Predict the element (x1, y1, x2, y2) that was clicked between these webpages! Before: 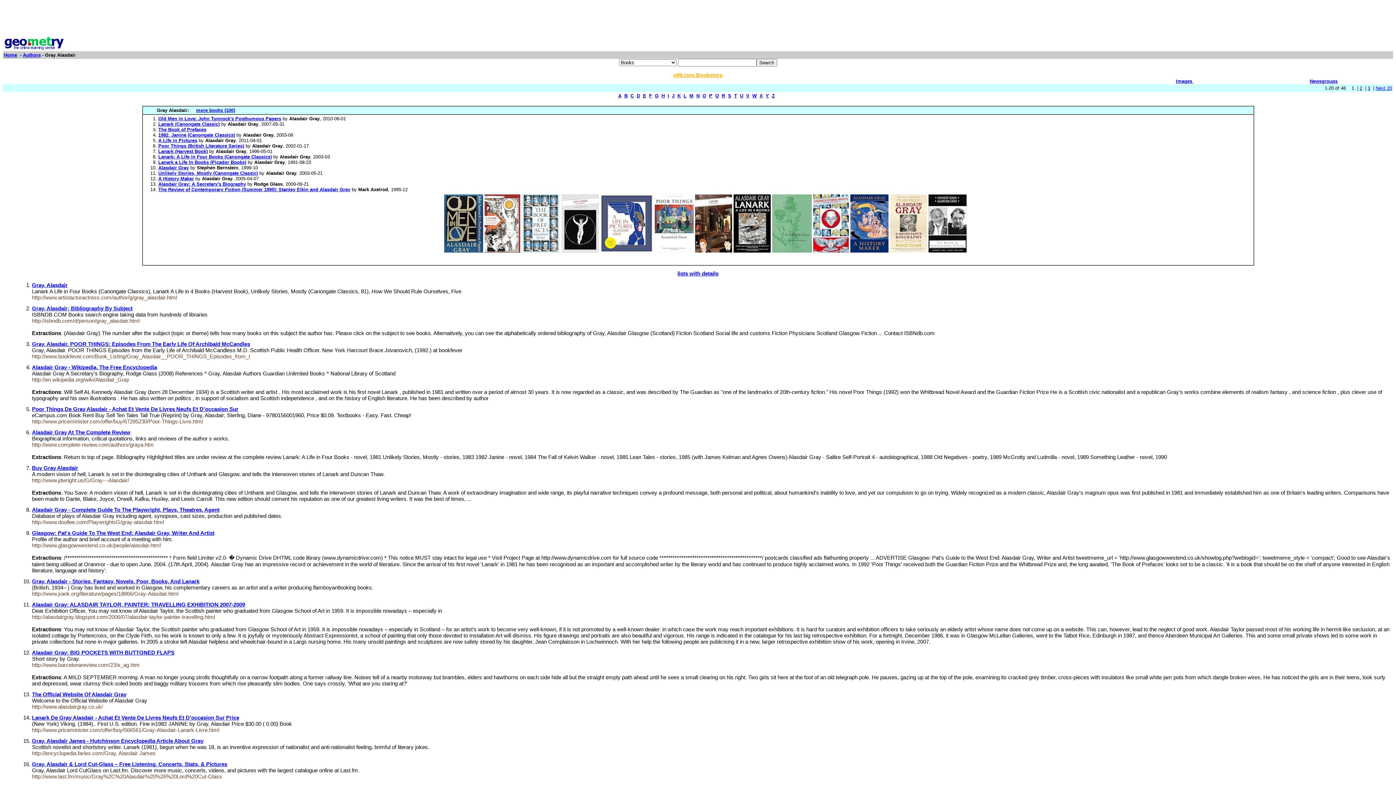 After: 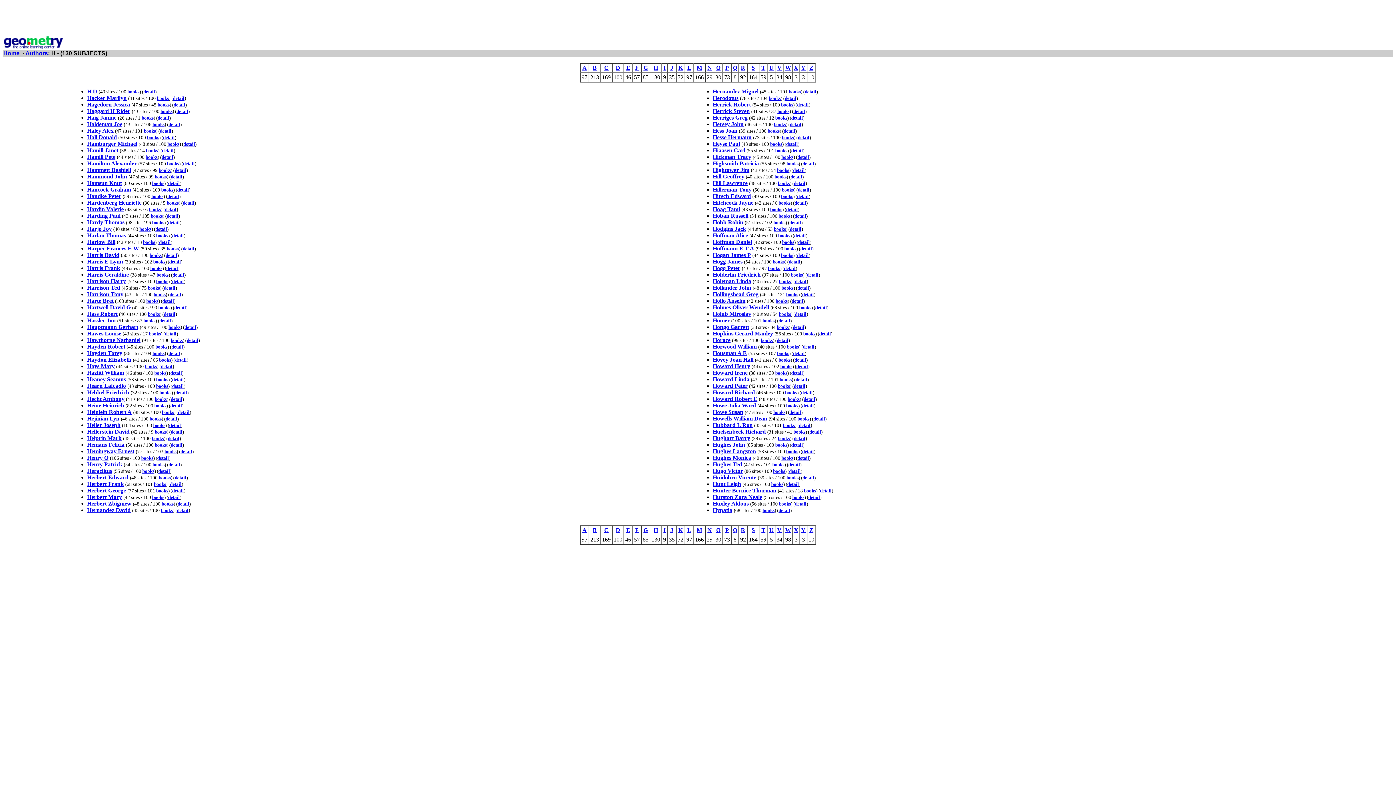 Action: bbox: (661, 93, 664, 98) label: H